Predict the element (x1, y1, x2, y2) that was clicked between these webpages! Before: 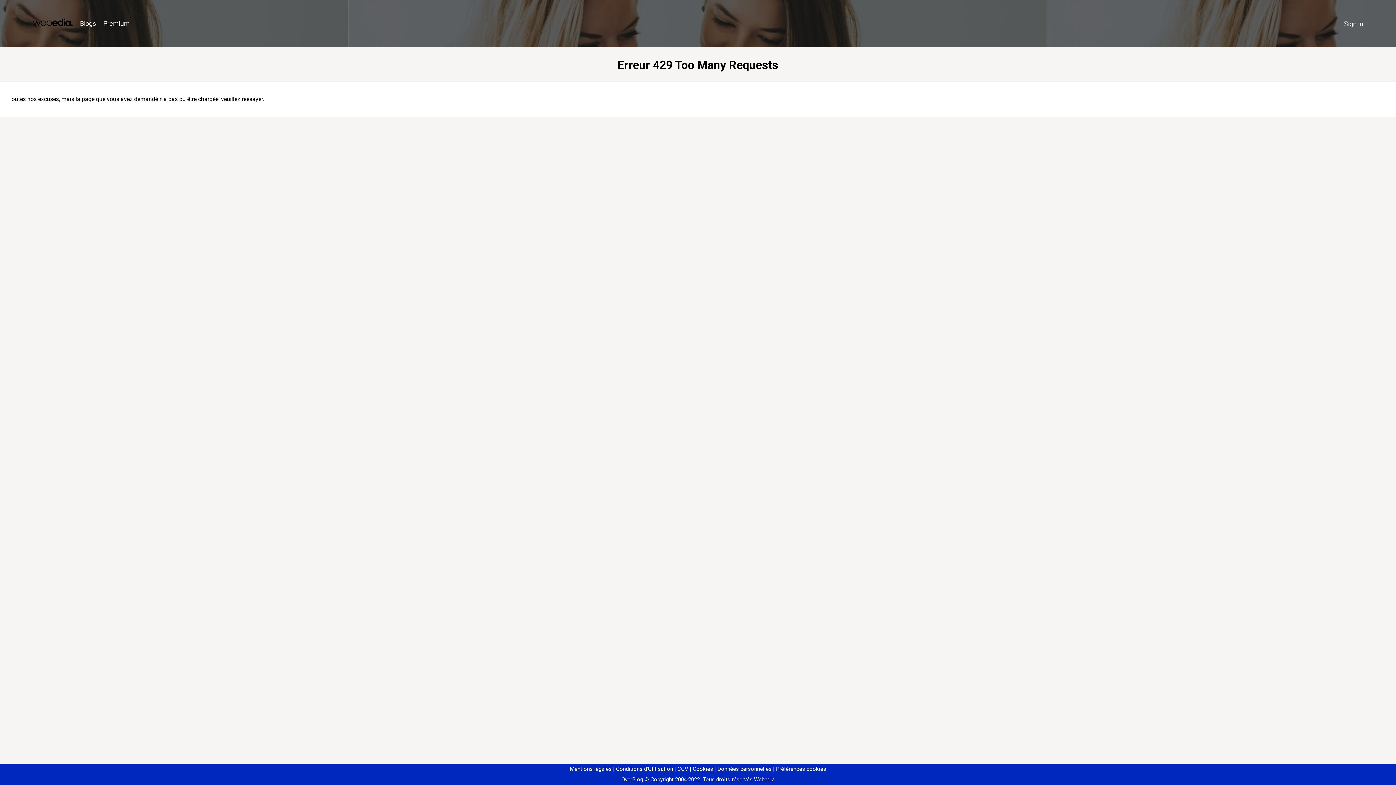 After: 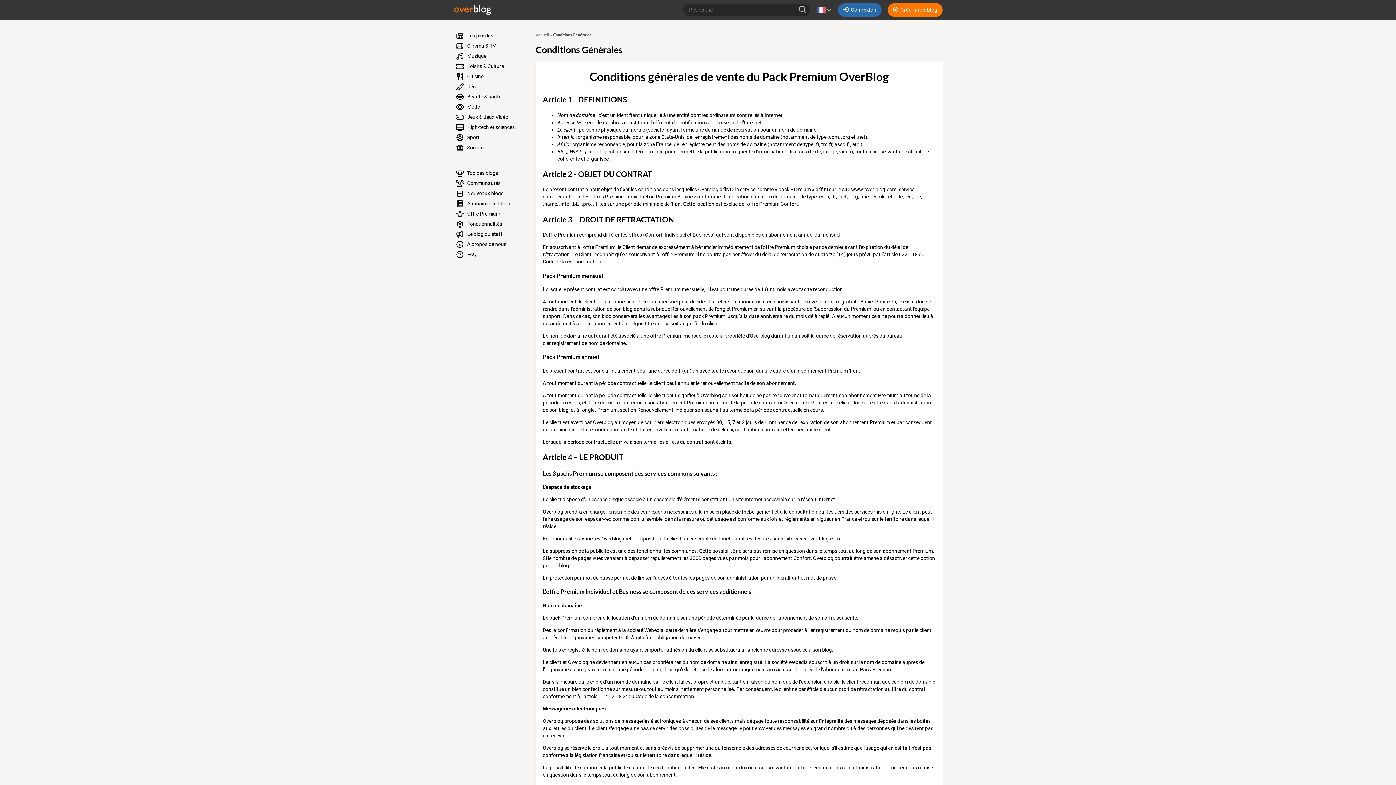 Action: bbox: (674, 766, 688, 772) label: CGV